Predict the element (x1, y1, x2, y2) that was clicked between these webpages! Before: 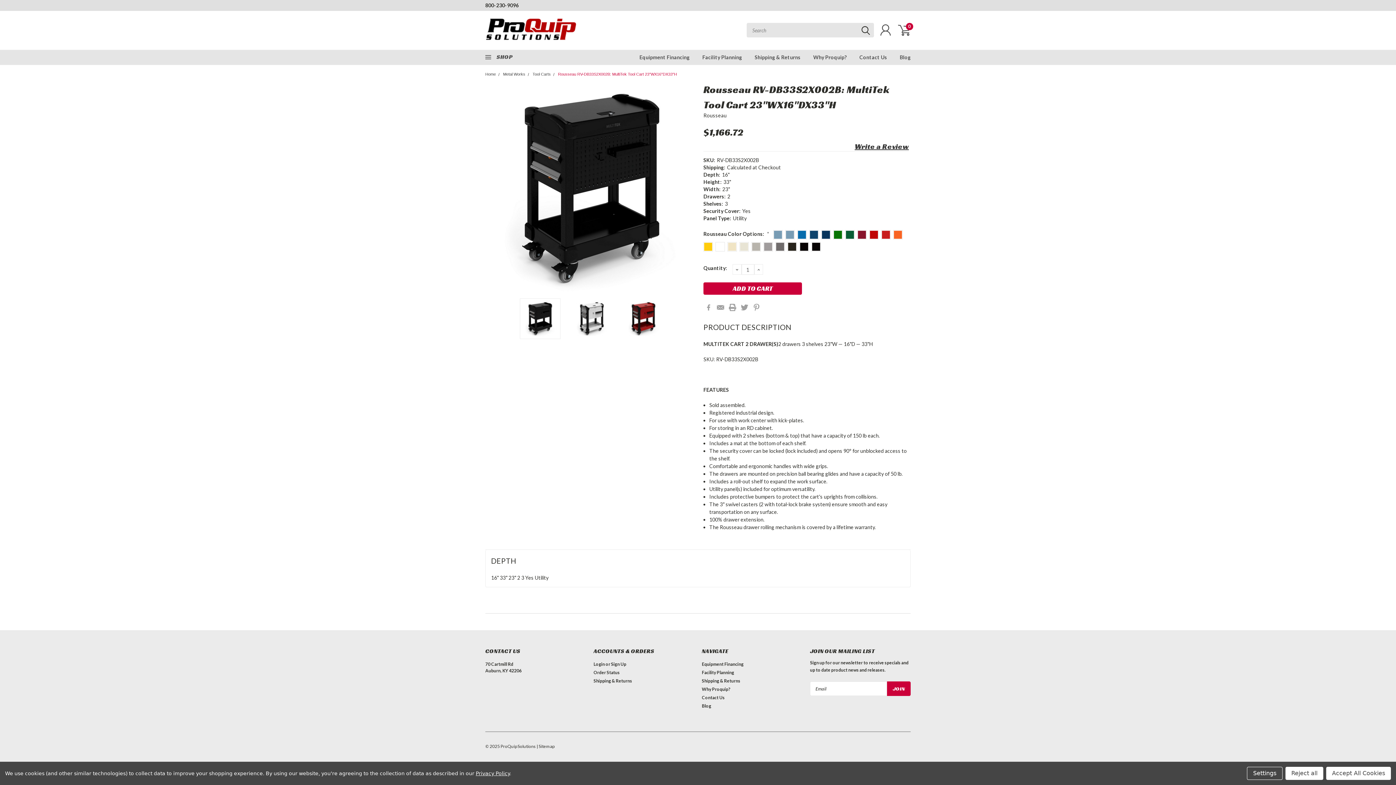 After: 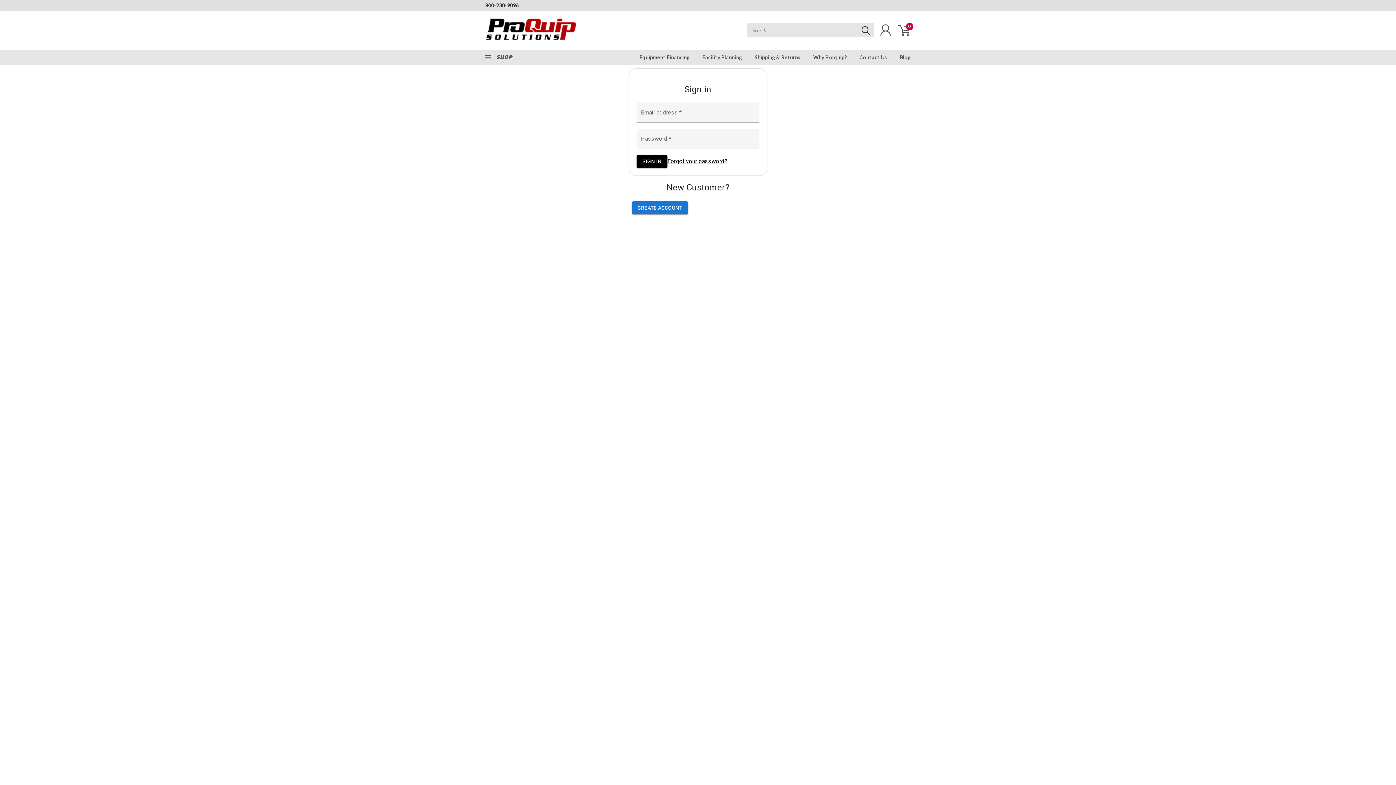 Action: label: Login bbox: (593, 661, 605, 667)